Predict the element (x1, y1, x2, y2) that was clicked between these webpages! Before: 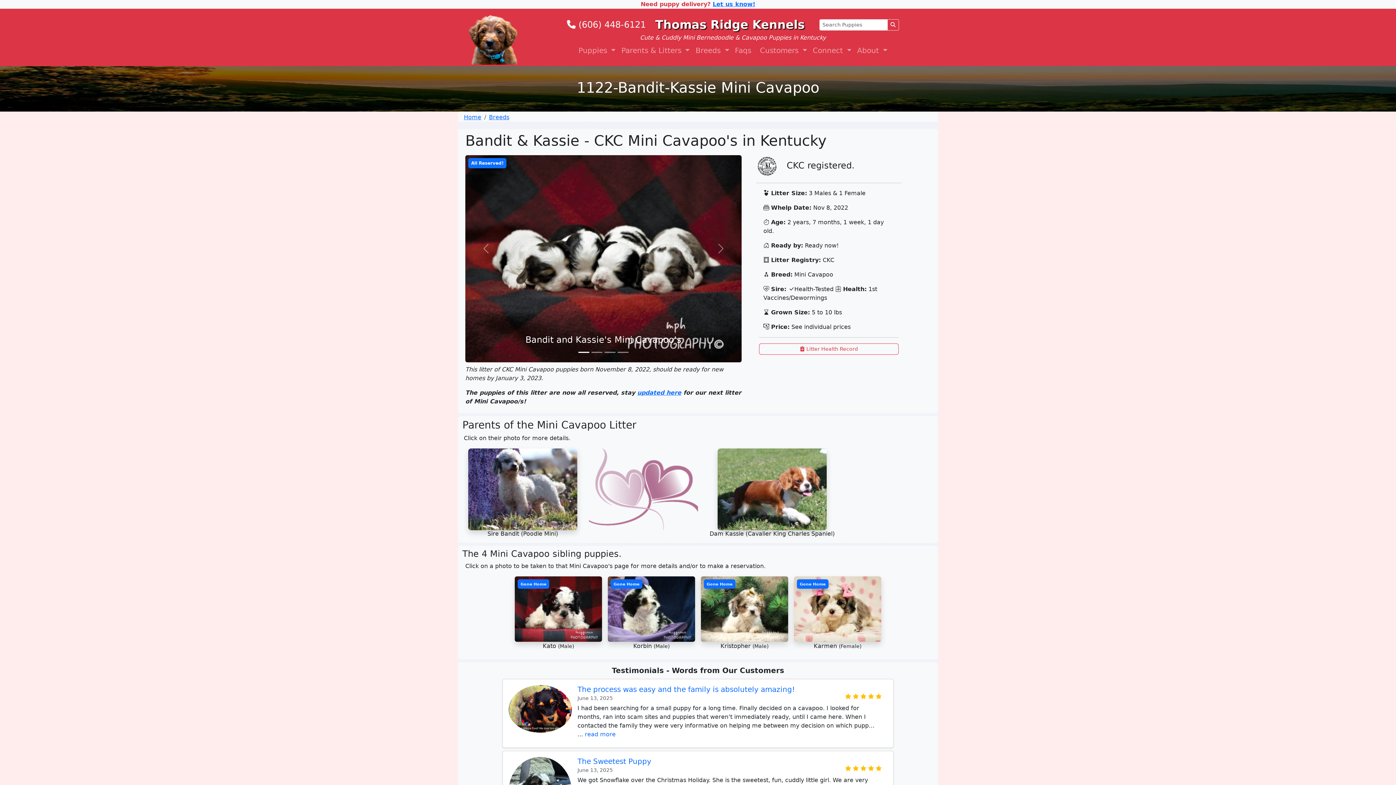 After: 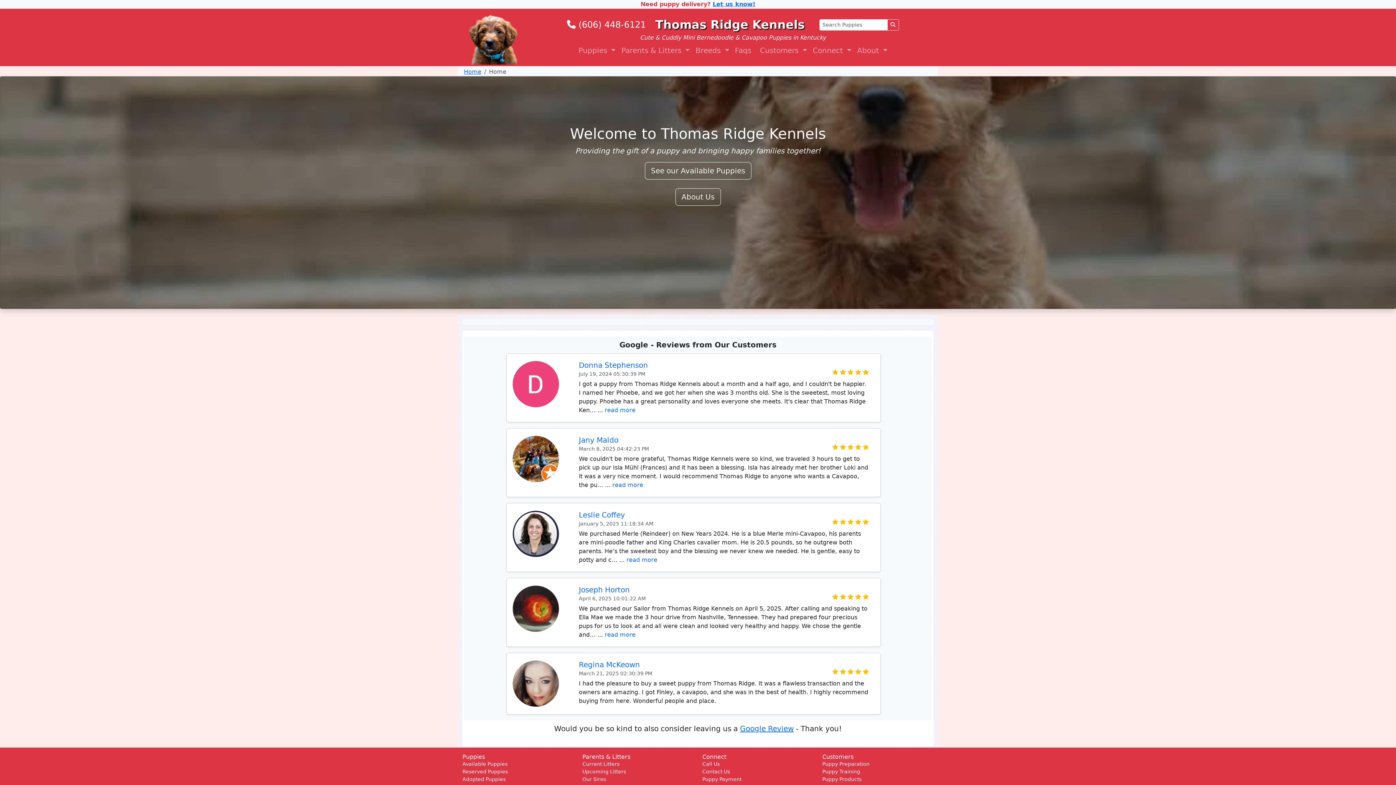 Action: bbox: (655, 20, 804, 32) label: Thomas Ridge Kennels